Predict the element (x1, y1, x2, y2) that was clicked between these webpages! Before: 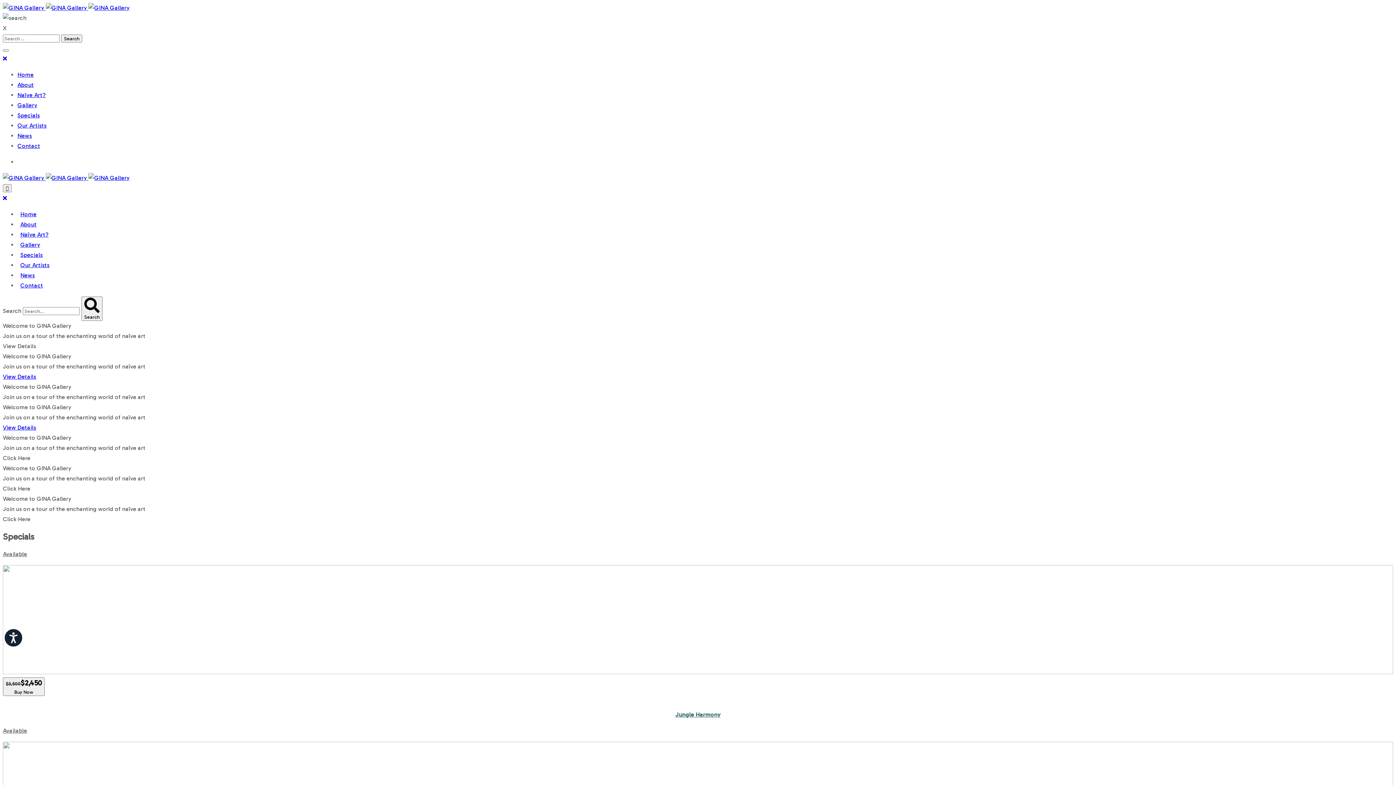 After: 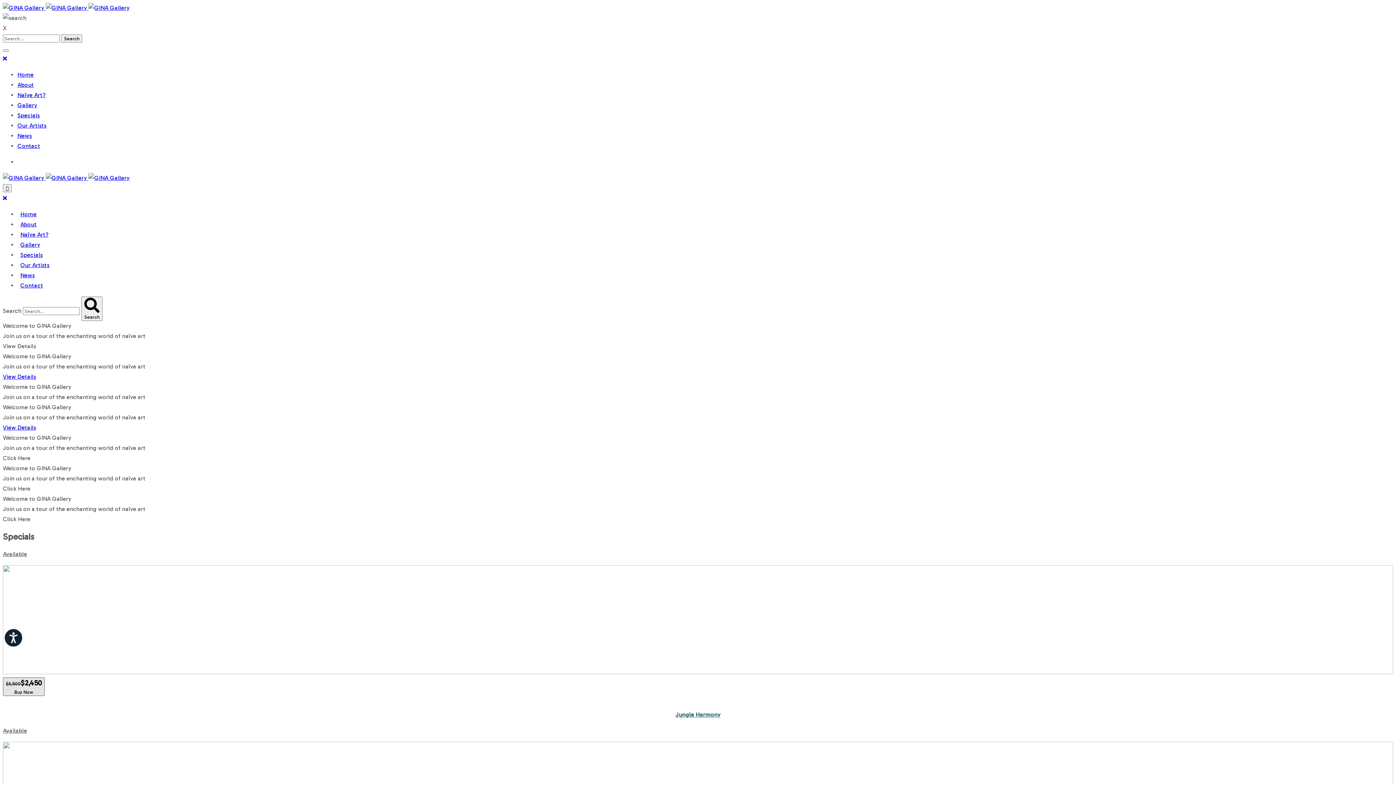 Action: label: $
3,500
$2,450
Buy Now bbox: (2, 677, 44, 696)